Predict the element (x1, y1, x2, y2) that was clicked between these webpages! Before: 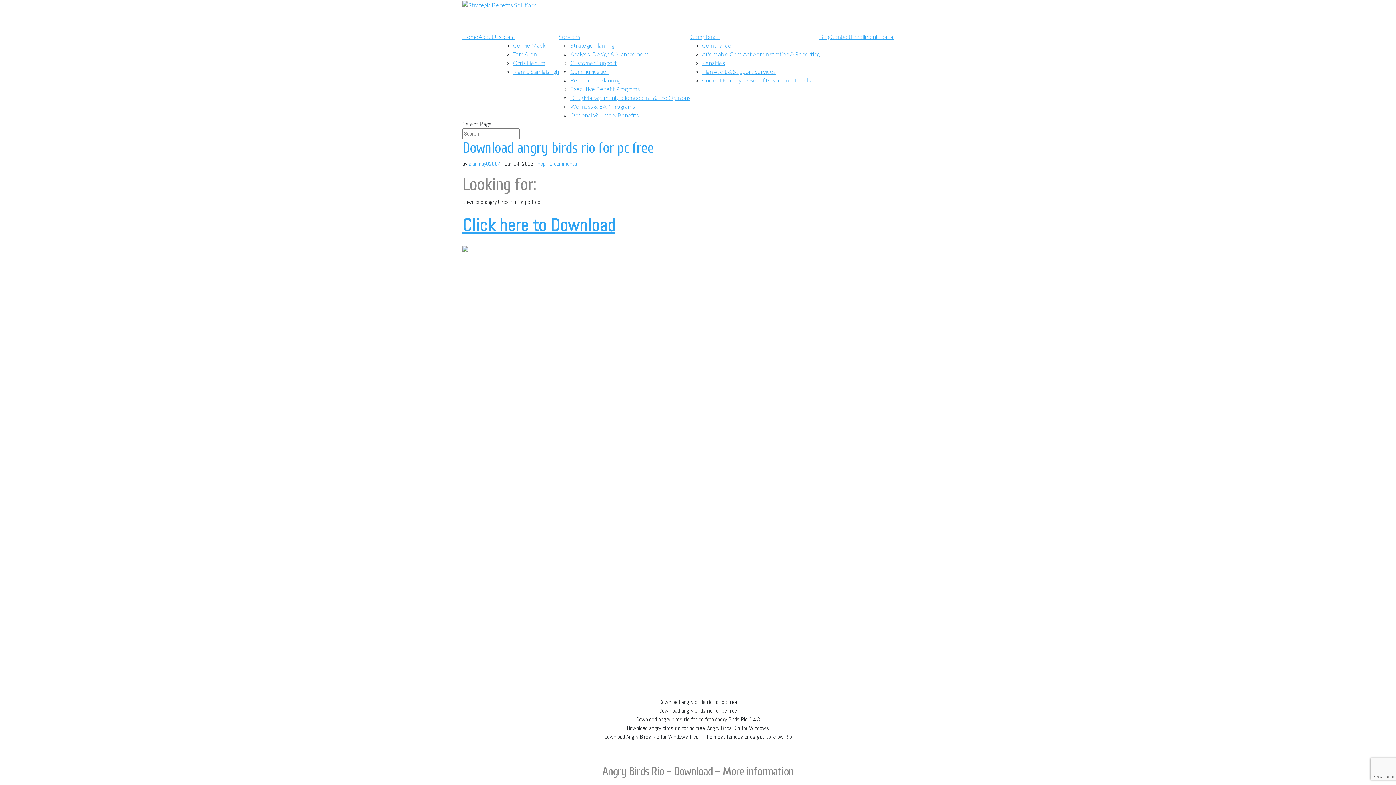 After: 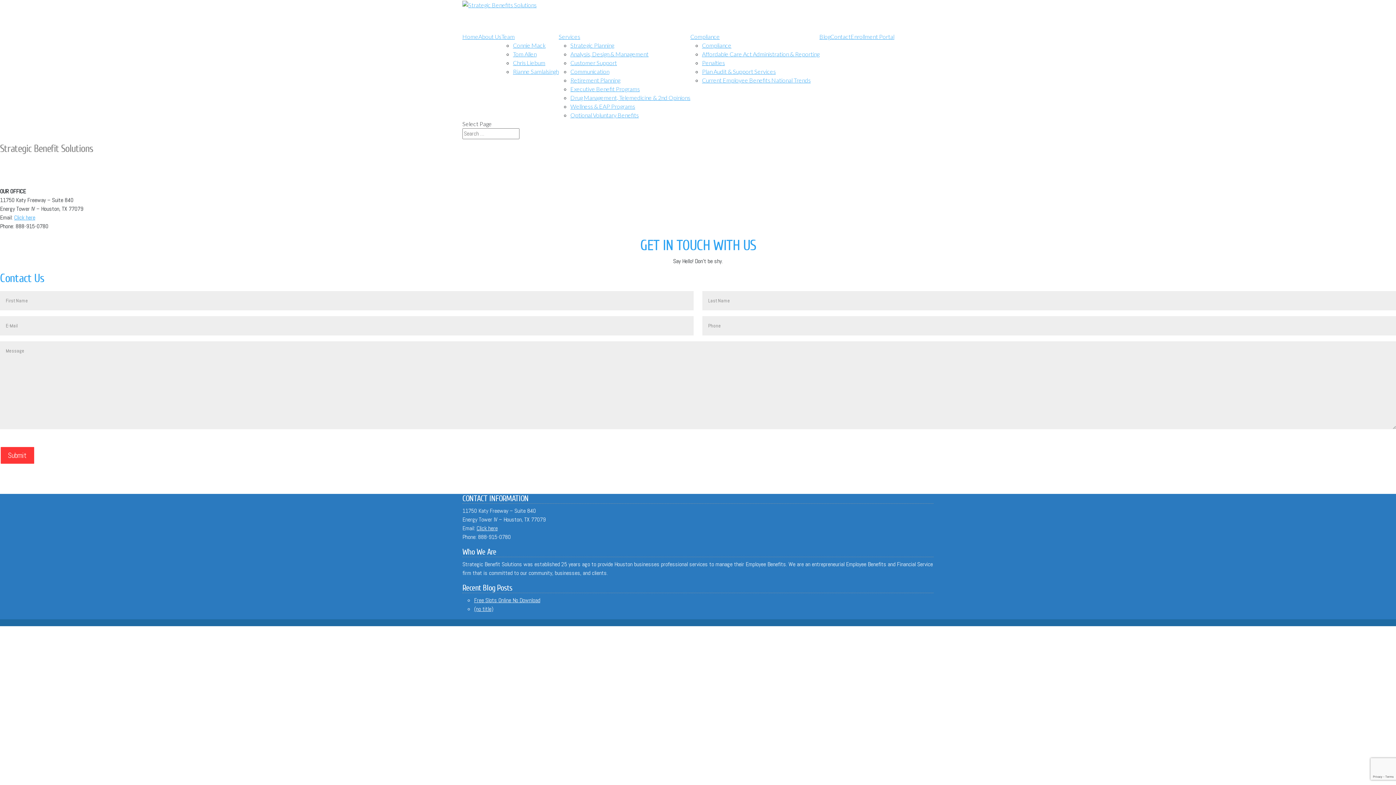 Action: bbox: (830, 33, 850, 45) label: Contact